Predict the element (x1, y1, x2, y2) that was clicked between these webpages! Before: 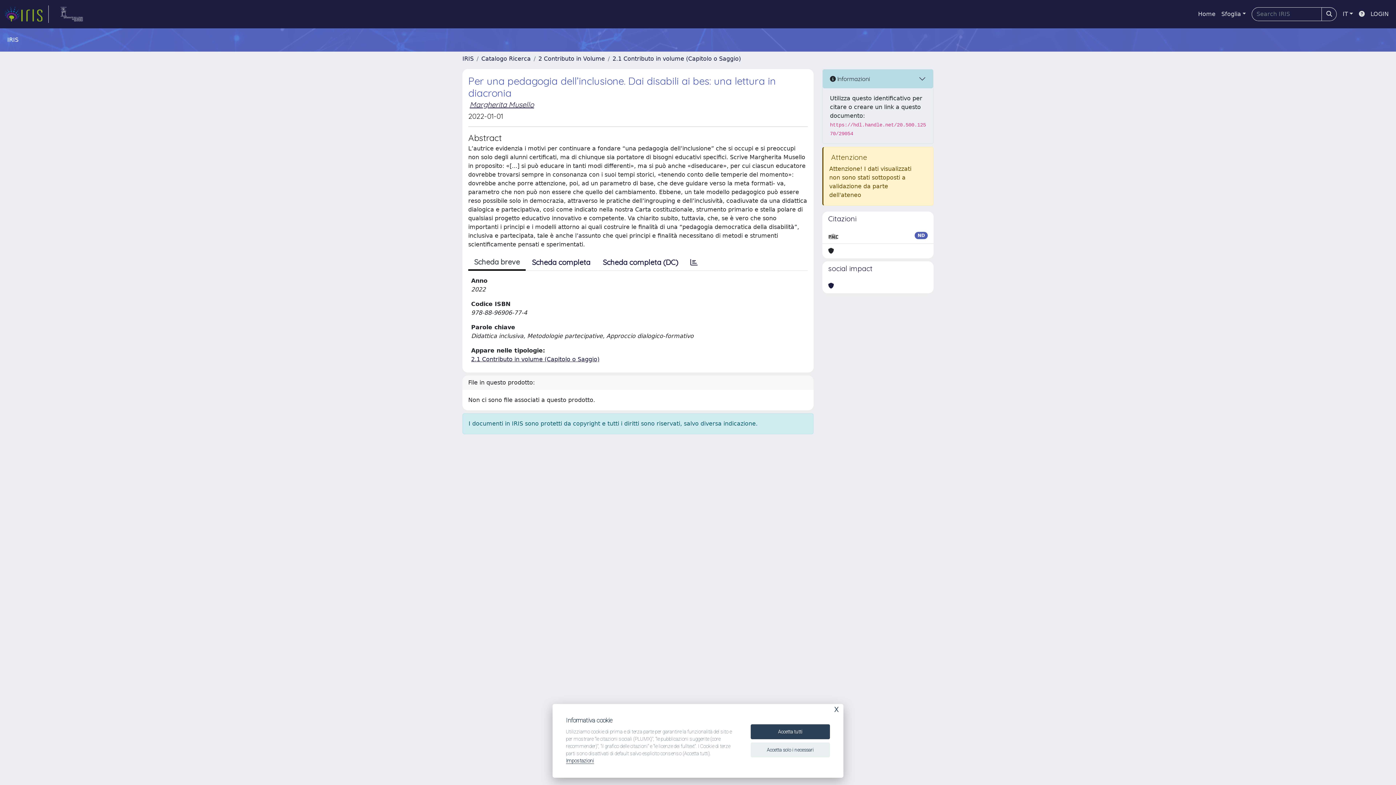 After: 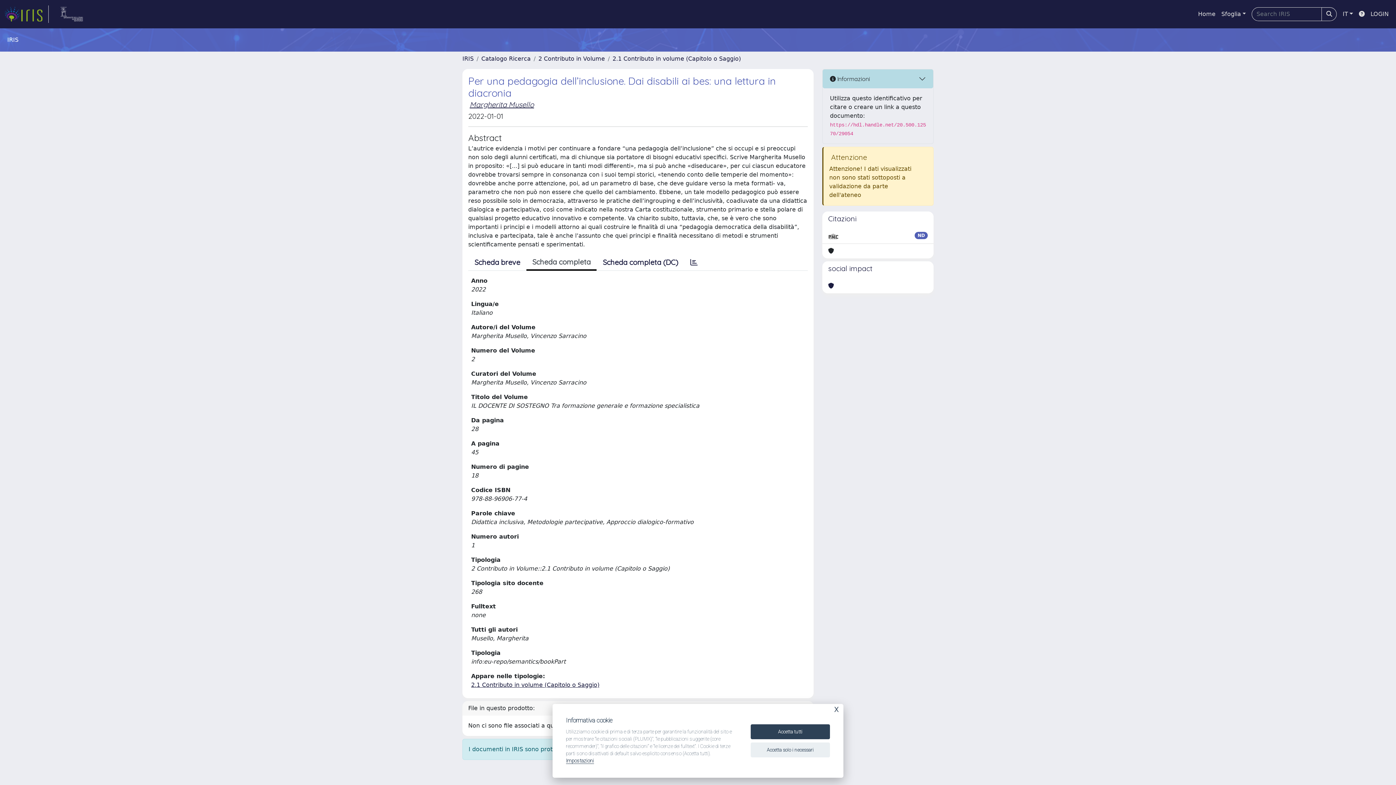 Action: bbox: (525, 254, 596, 270) label: Scheda completa